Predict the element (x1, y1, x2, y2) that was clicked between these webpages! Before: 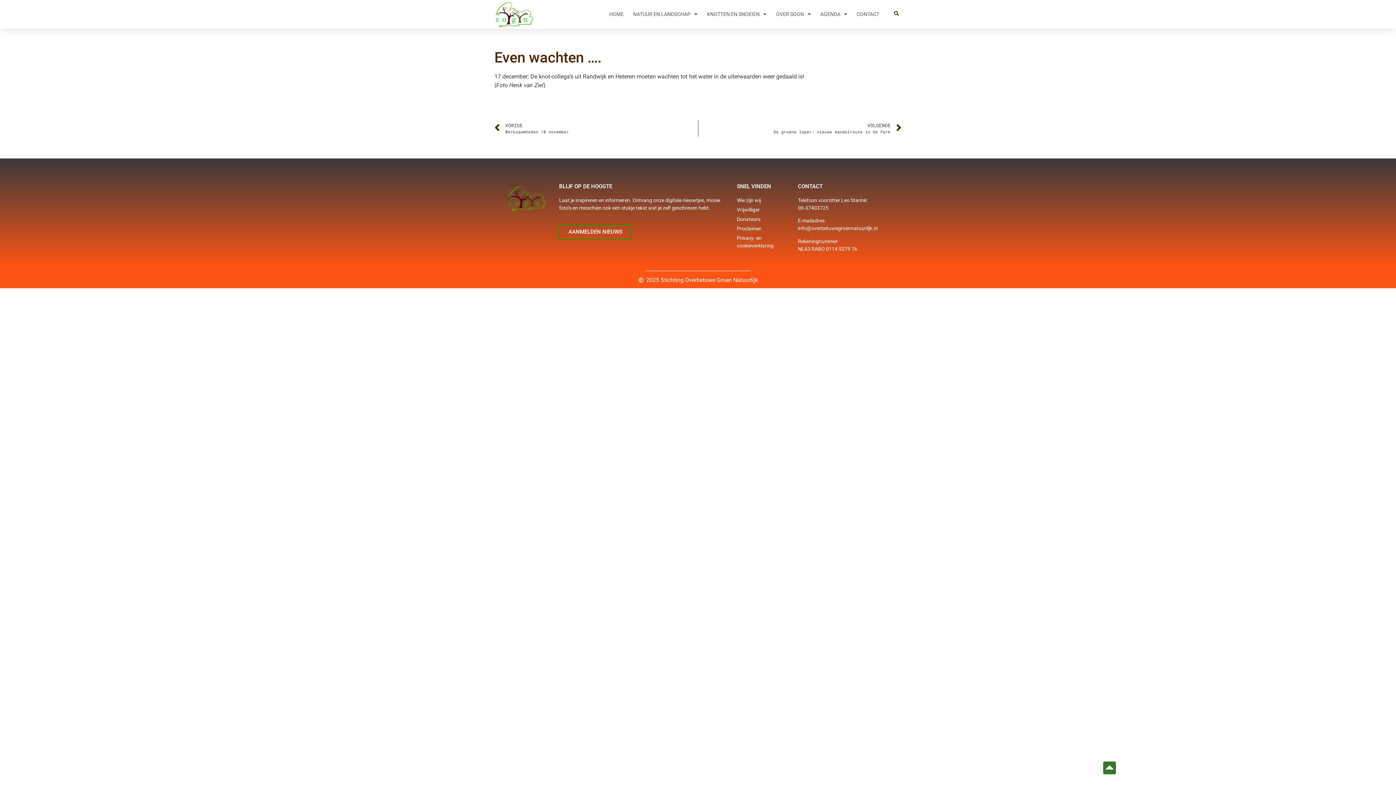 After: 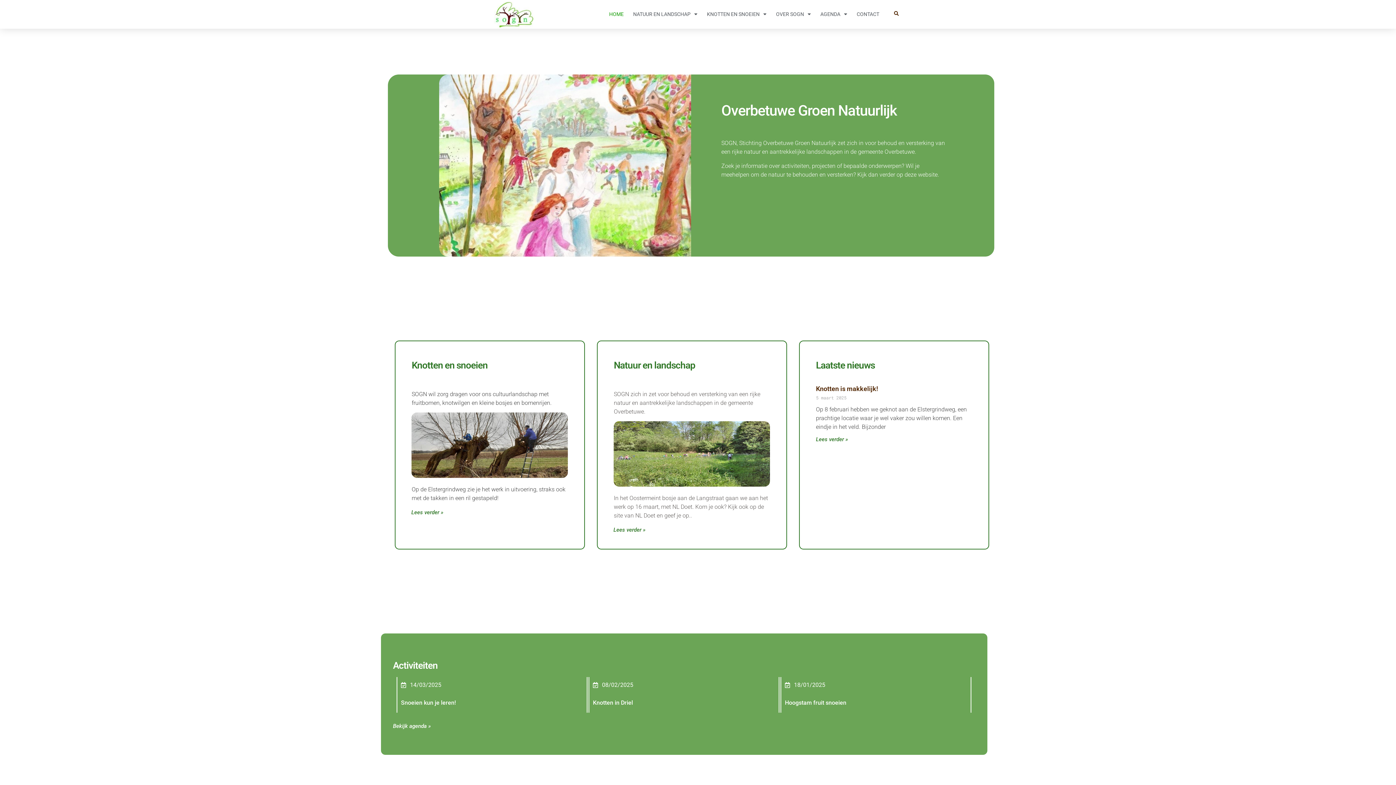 Action: bbox: (490, 0, 534, 28)